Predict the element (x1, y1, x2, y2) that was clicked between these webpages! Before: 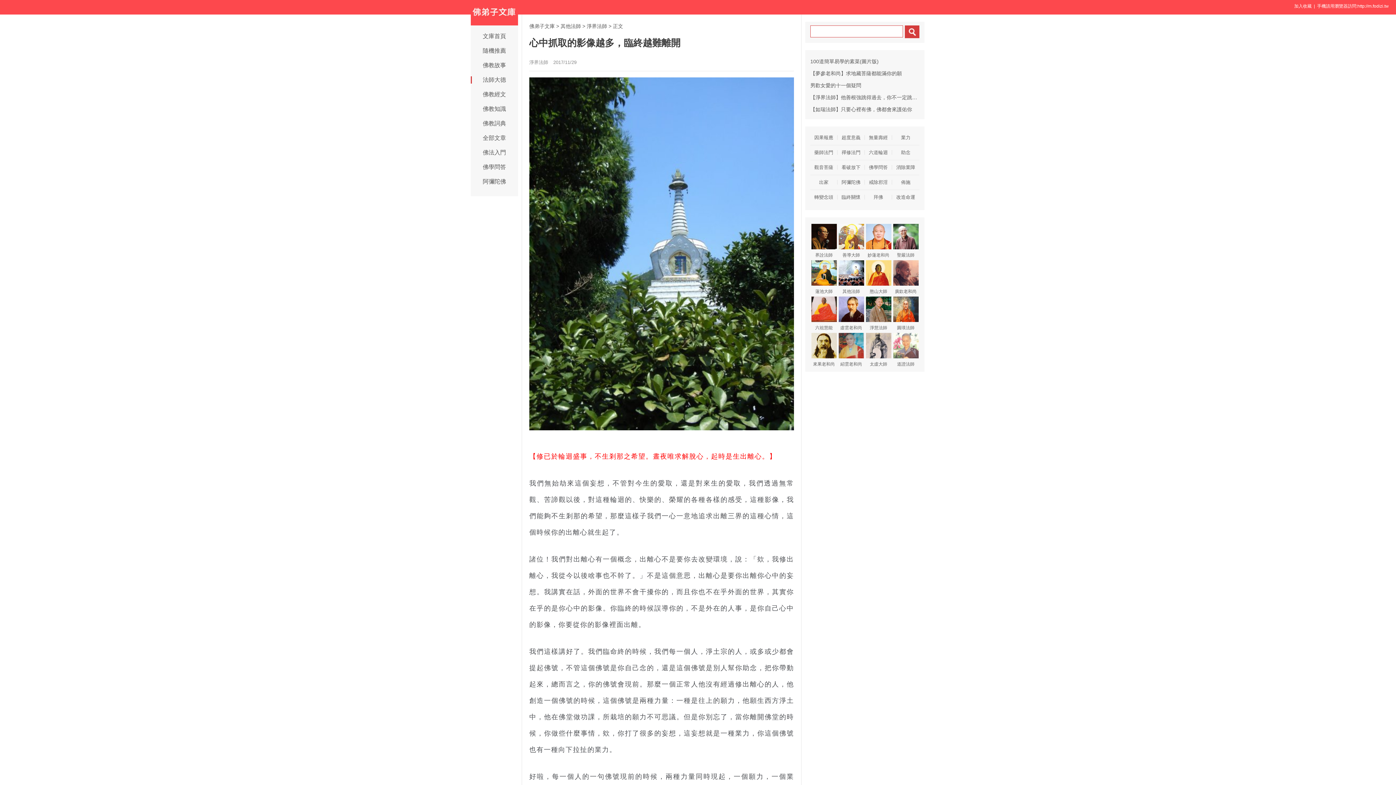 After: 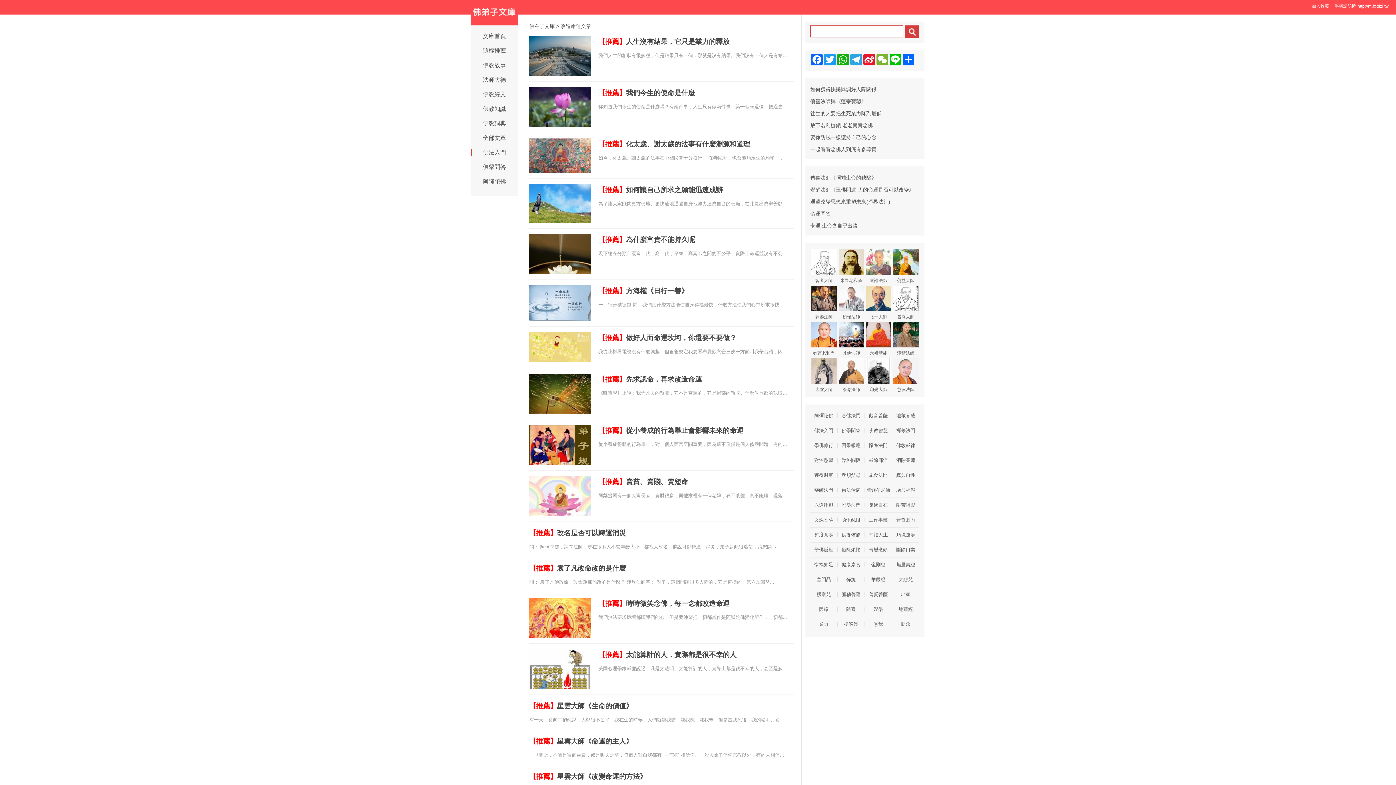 Action: label: 改造命運 bbox: (892, 194, 919, 199)